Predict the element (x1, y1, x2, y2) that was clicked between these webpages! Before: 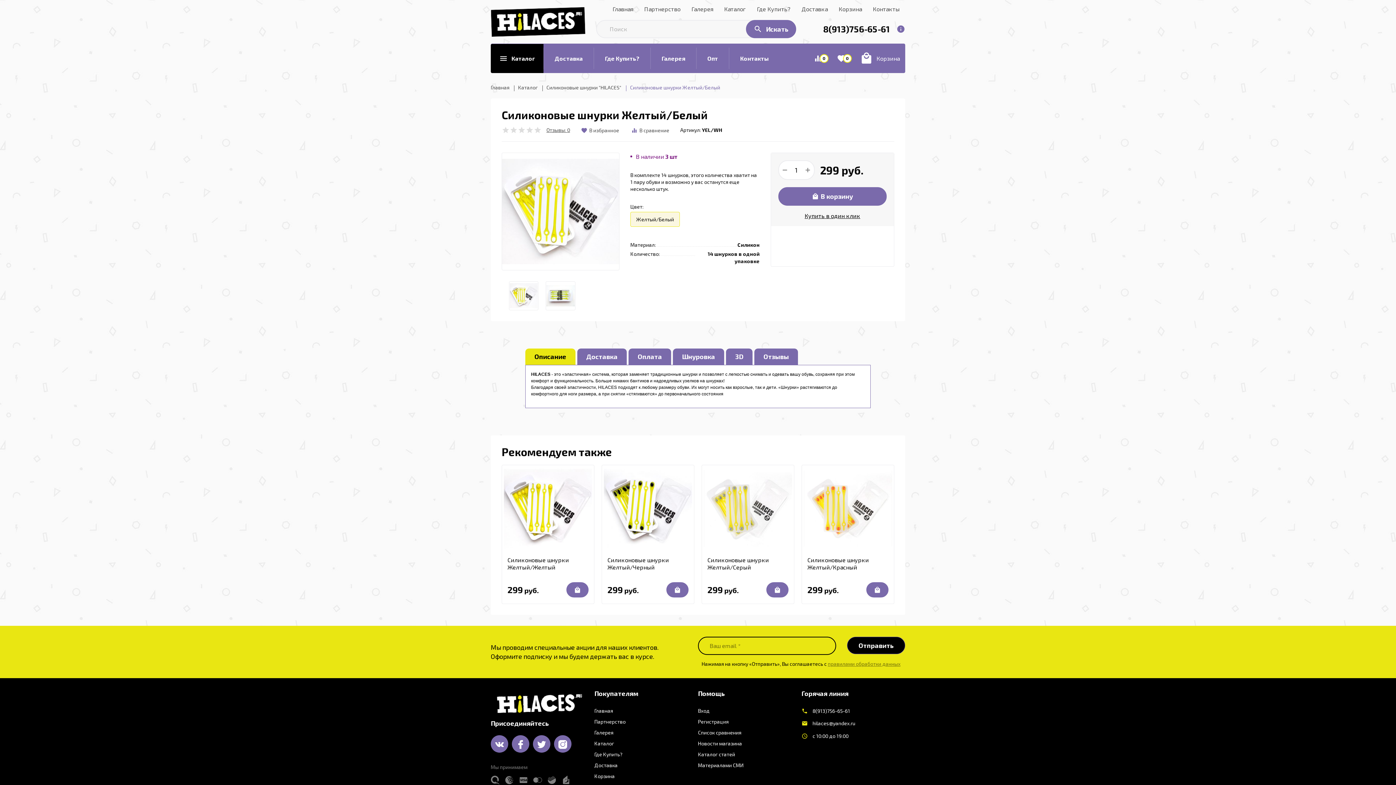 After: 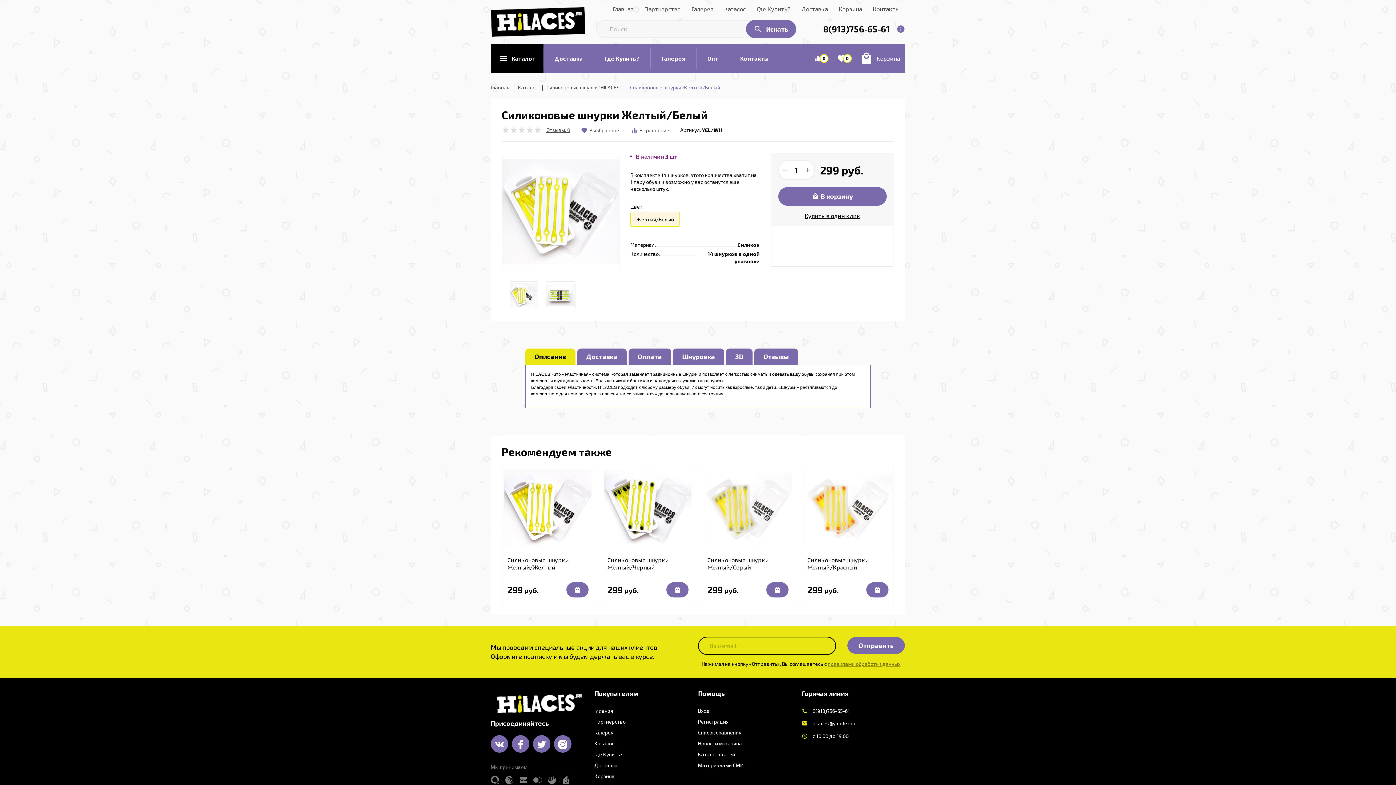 Action: bbox: (847, 636, 905, 654) label: Отправить